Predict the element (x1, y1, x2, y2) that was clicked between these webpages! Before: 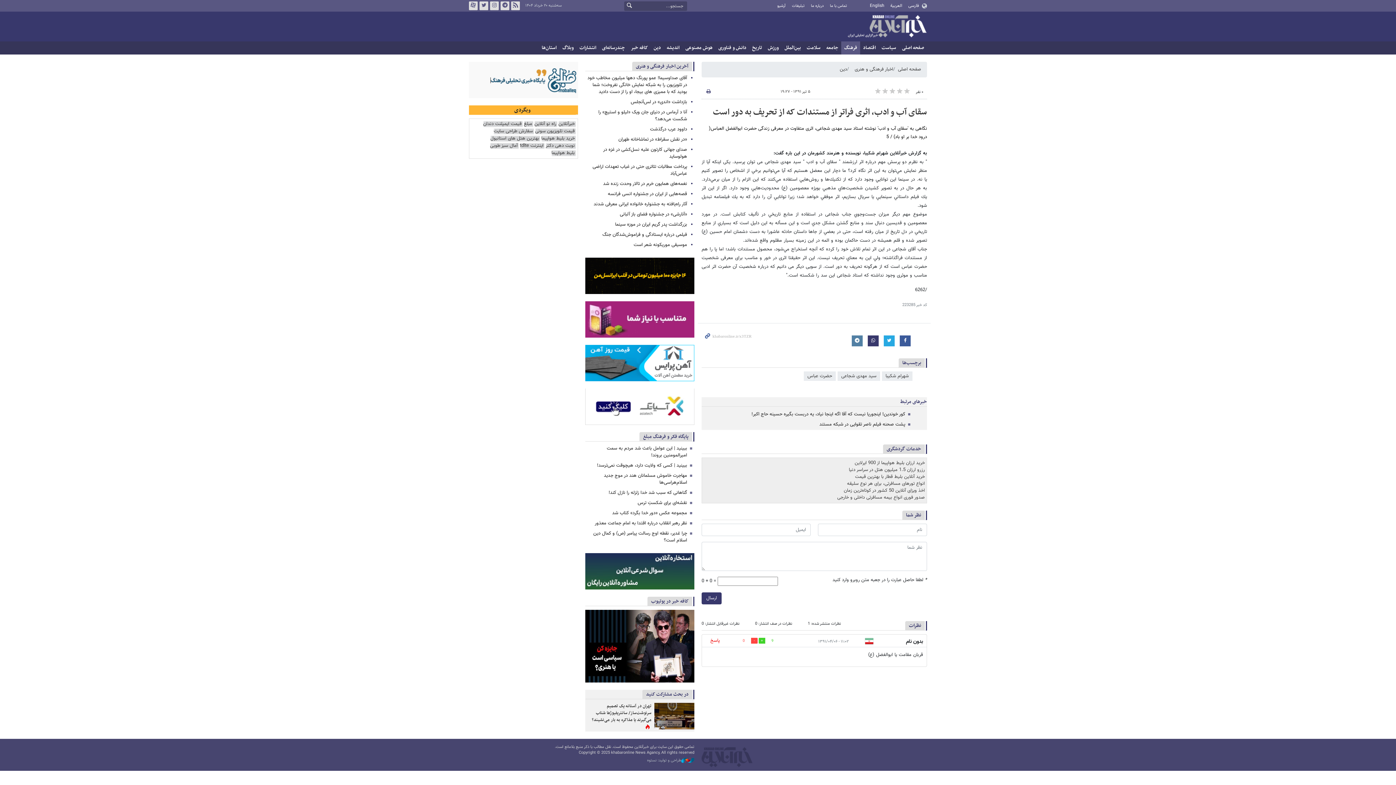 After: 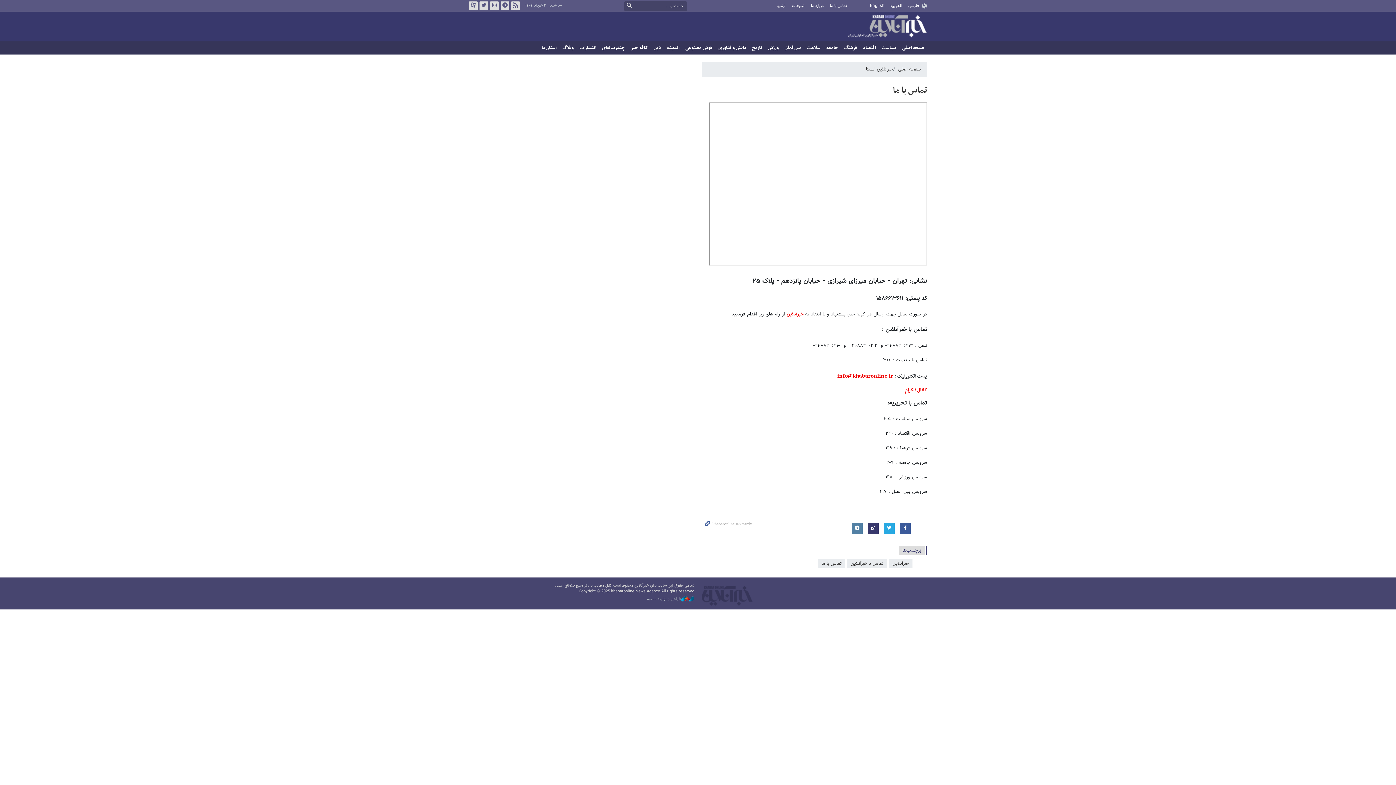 Action: label: تماس با ما bbox: (827, 0, 849, 12)